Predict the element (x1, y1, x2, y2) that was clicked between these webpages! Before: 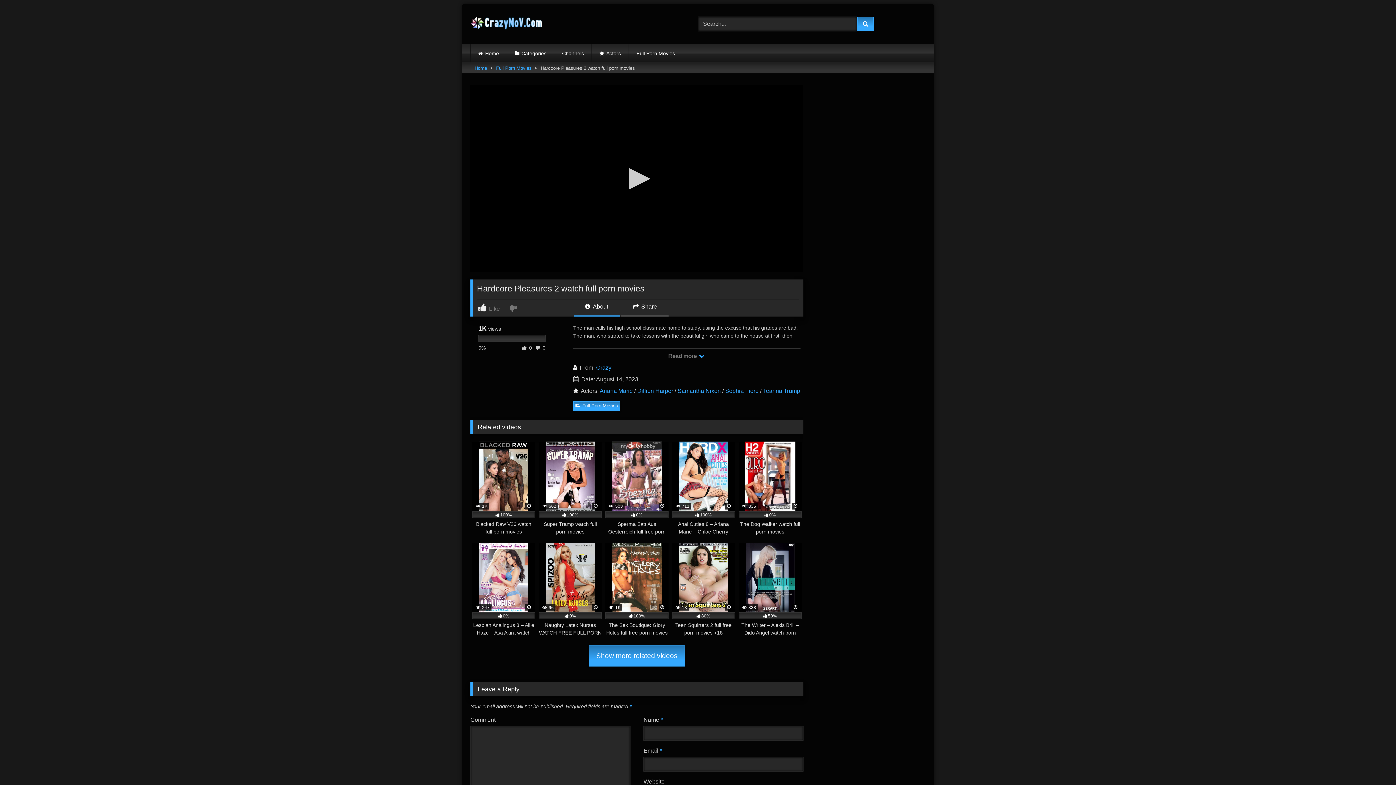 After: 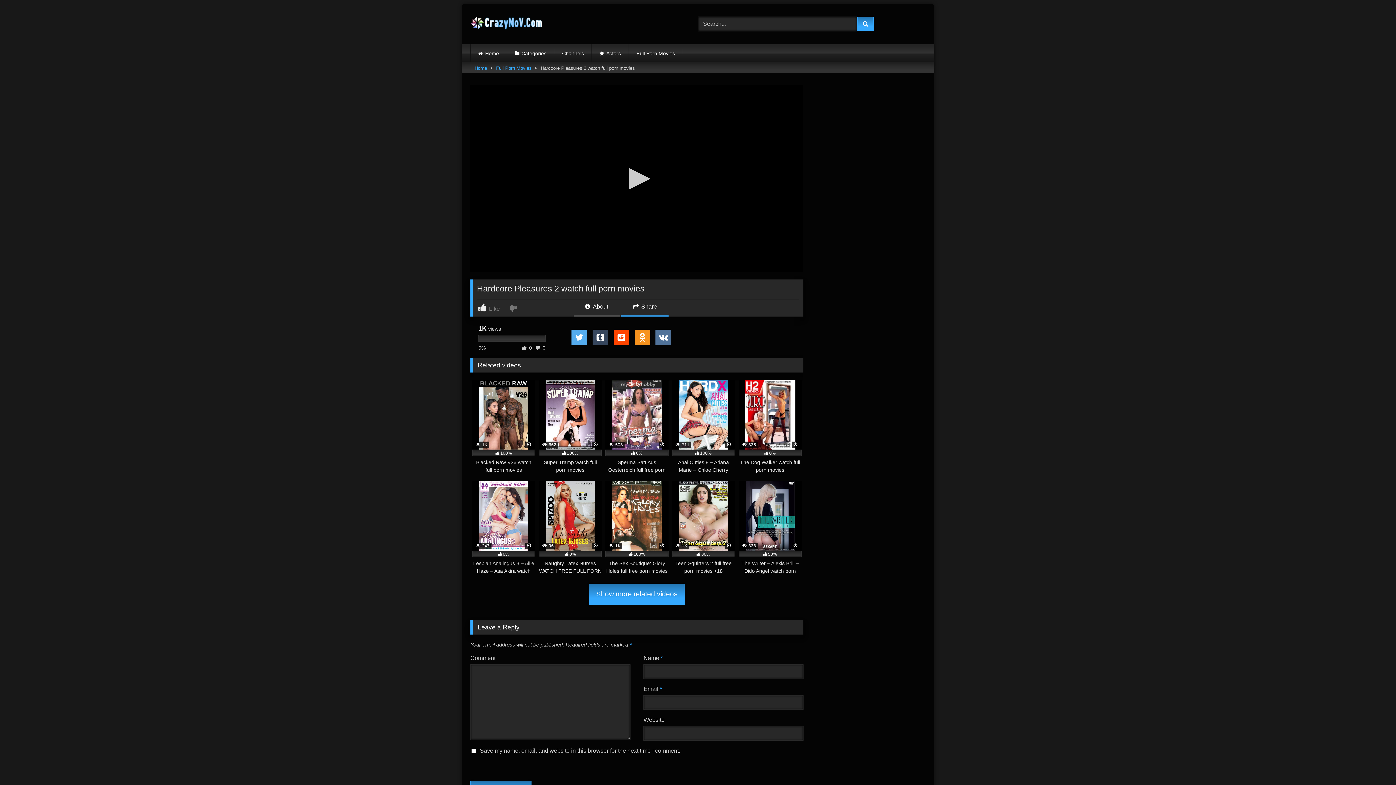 Action: bbox: (621, 302, 668, 316) label:  Share